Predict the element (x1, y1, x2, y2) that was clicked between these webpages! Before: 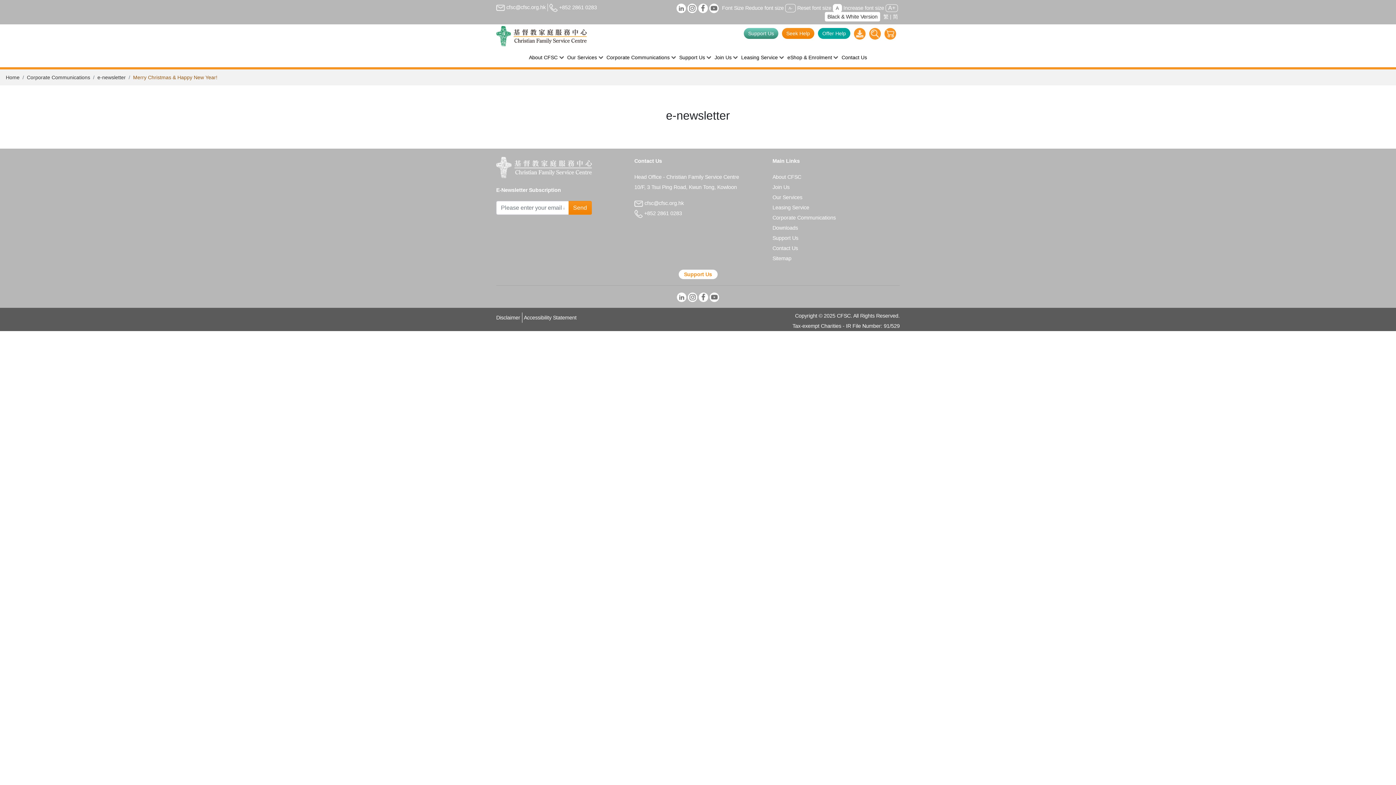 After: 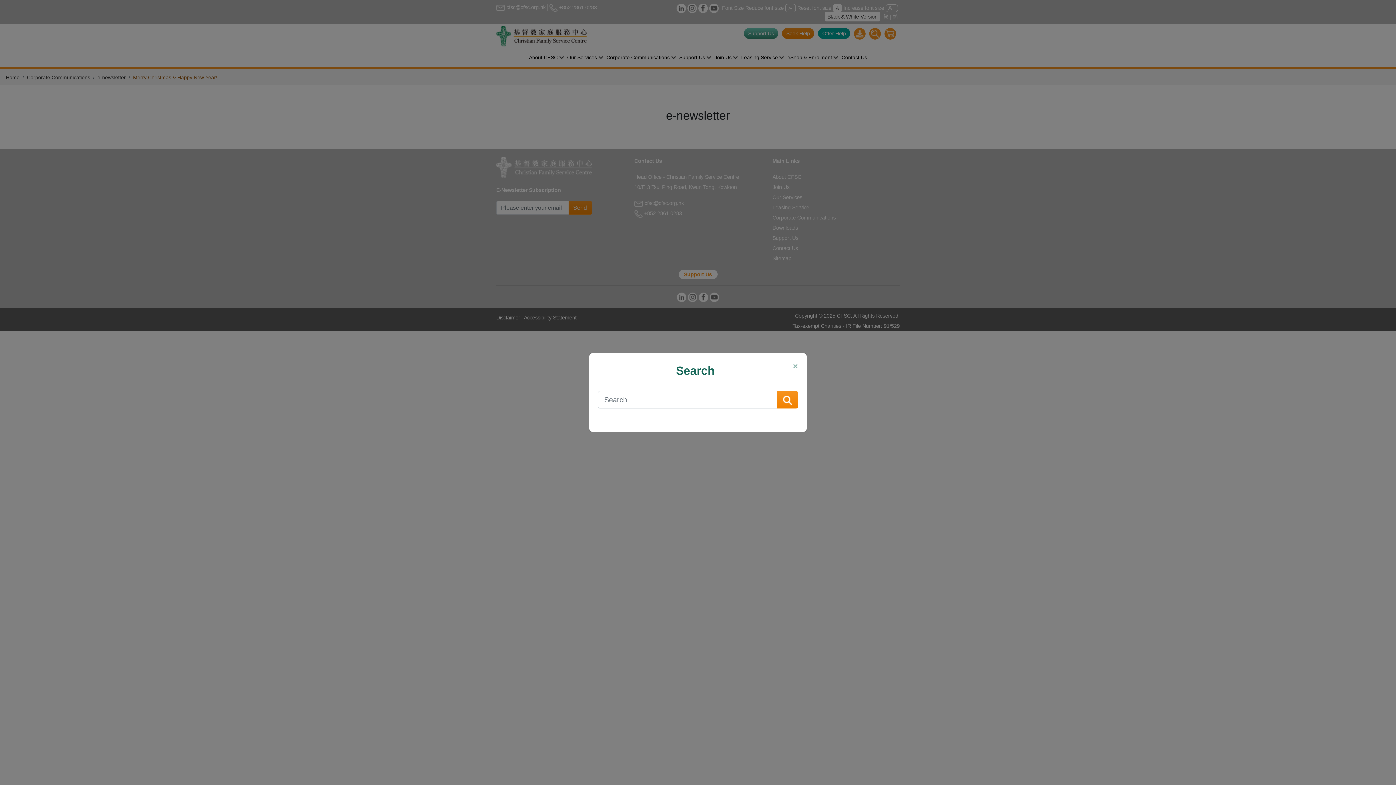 Action: bbox: (869, 28, 881, 39)